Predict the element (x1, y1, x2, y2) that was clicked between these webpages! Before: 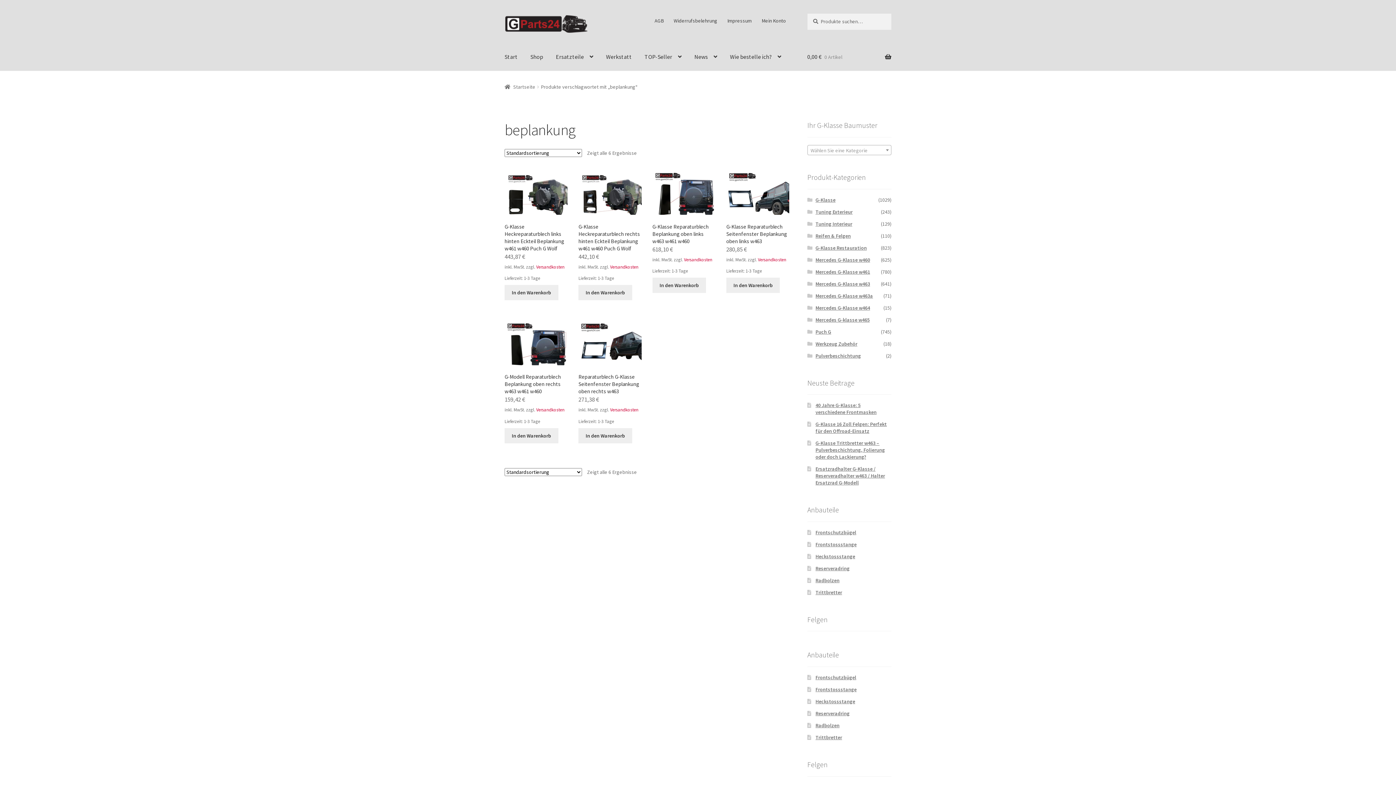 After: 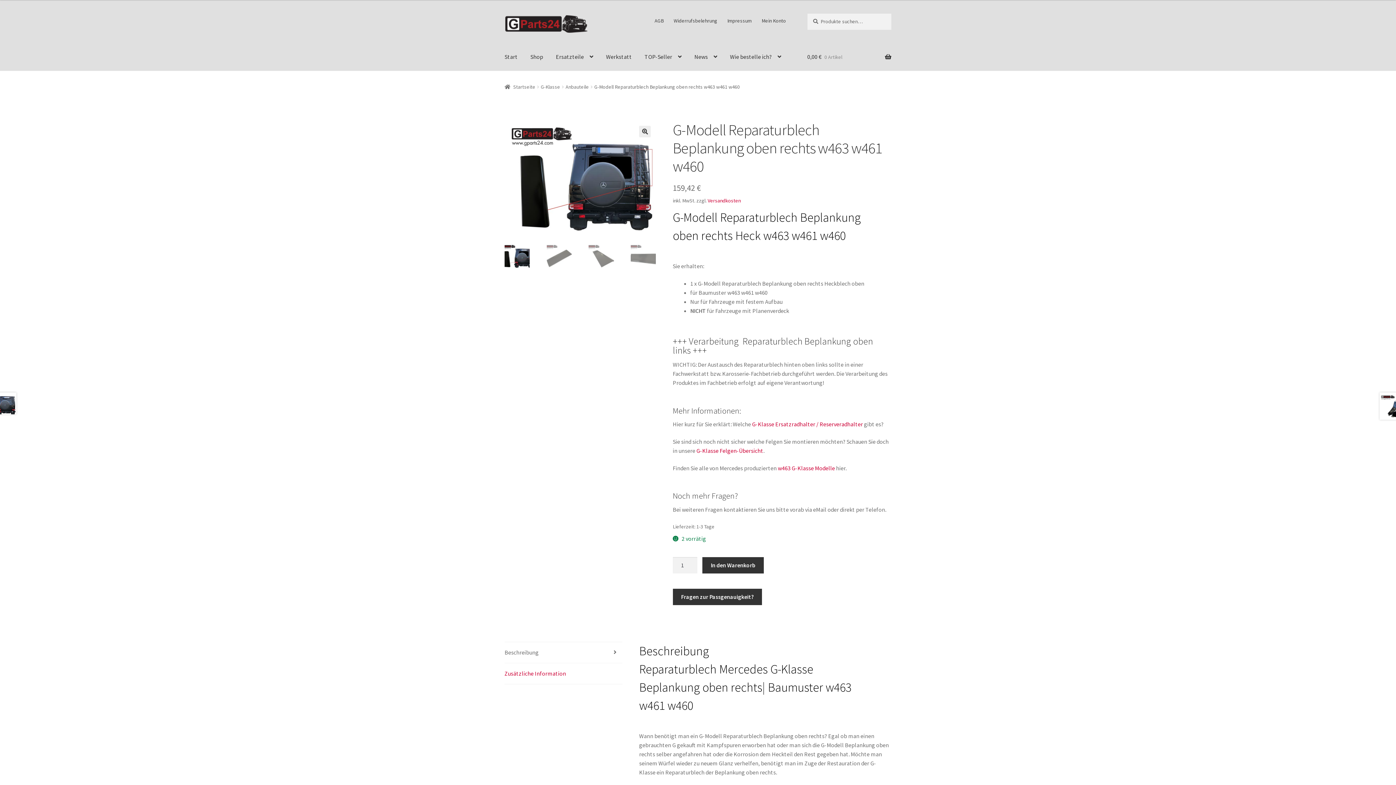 Action: label: G-Modell Reparaturblech Beplankung oben rechts w463 w461 w460
159,42 € bbox: (504, 323, 567, 401)